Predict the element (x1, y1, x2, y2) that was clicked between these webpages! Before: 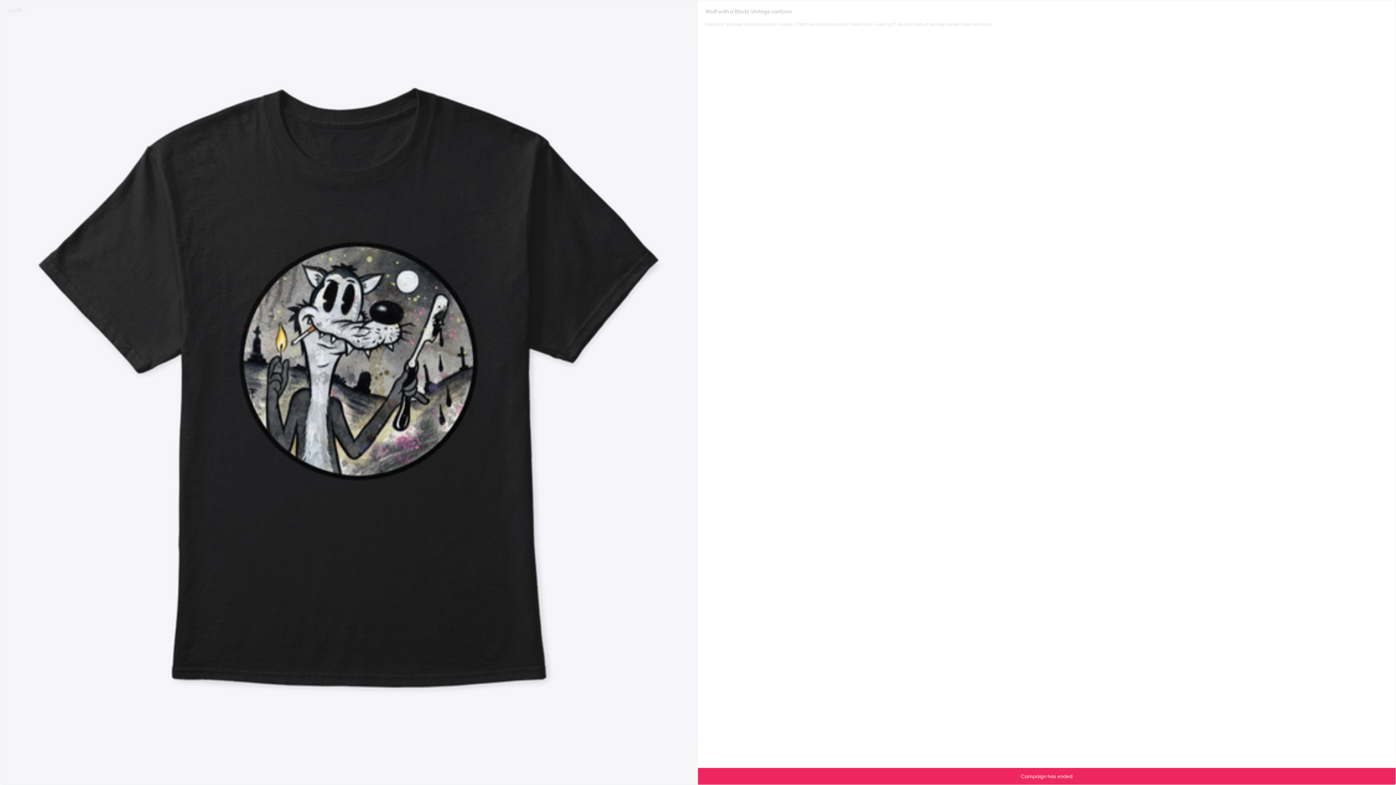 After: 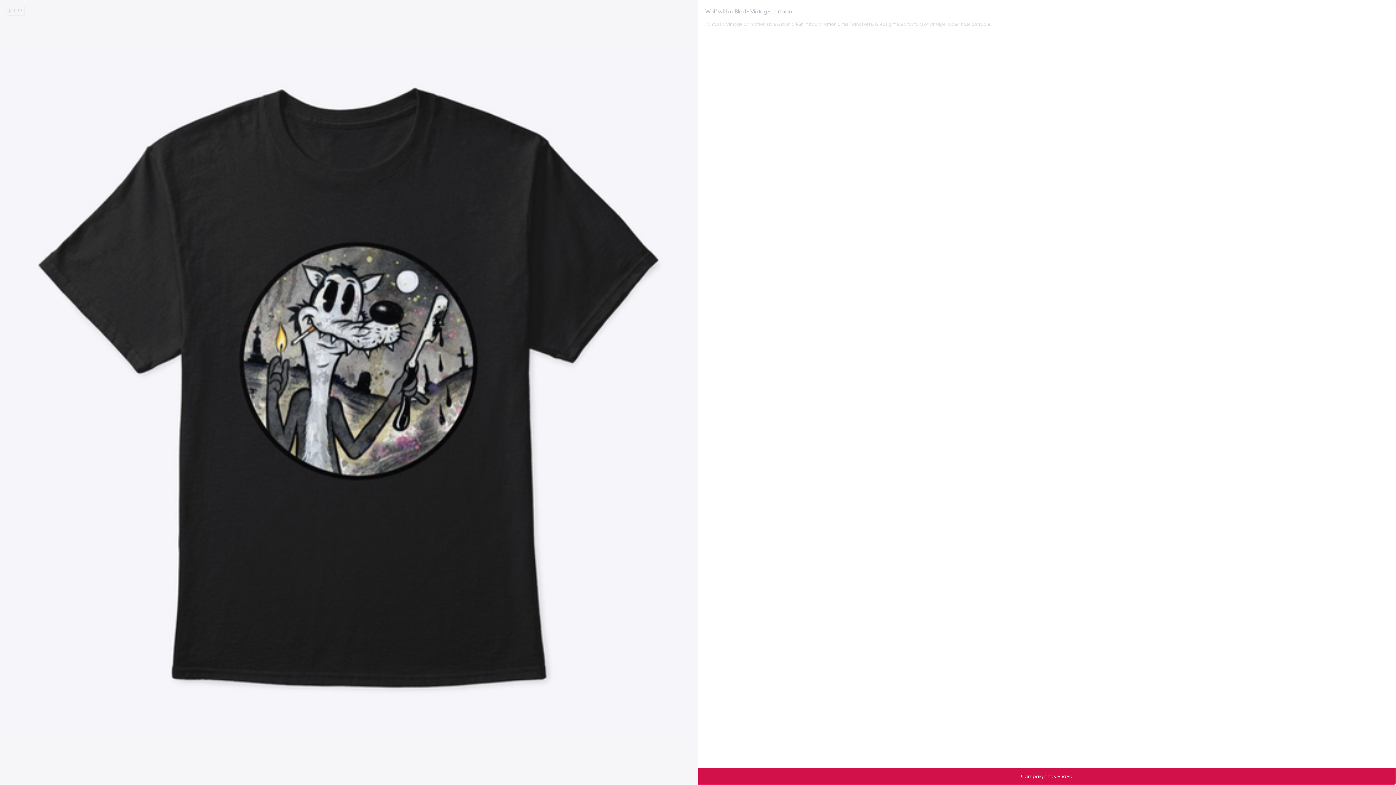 Action: bbox: (698, 768, 1396, 785) label: Campaign has ended